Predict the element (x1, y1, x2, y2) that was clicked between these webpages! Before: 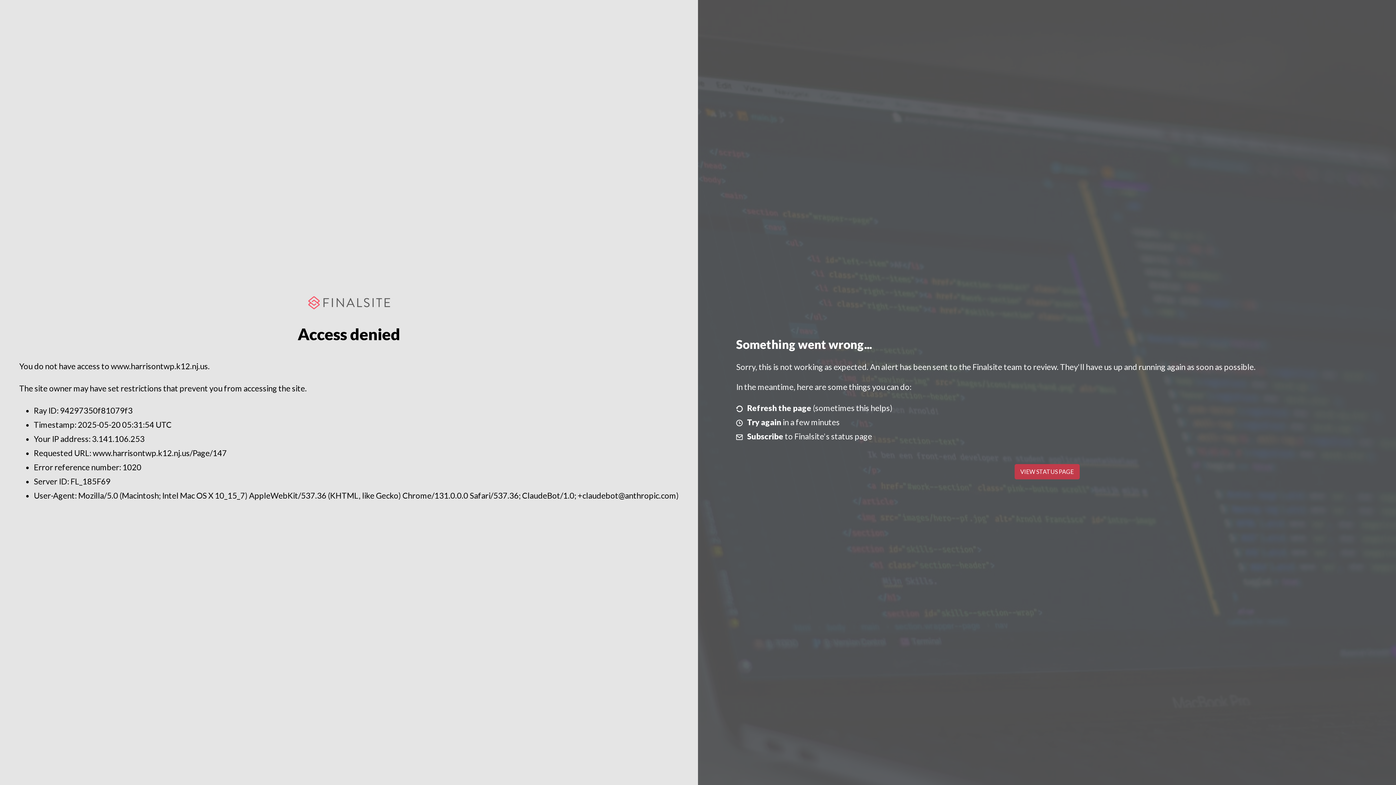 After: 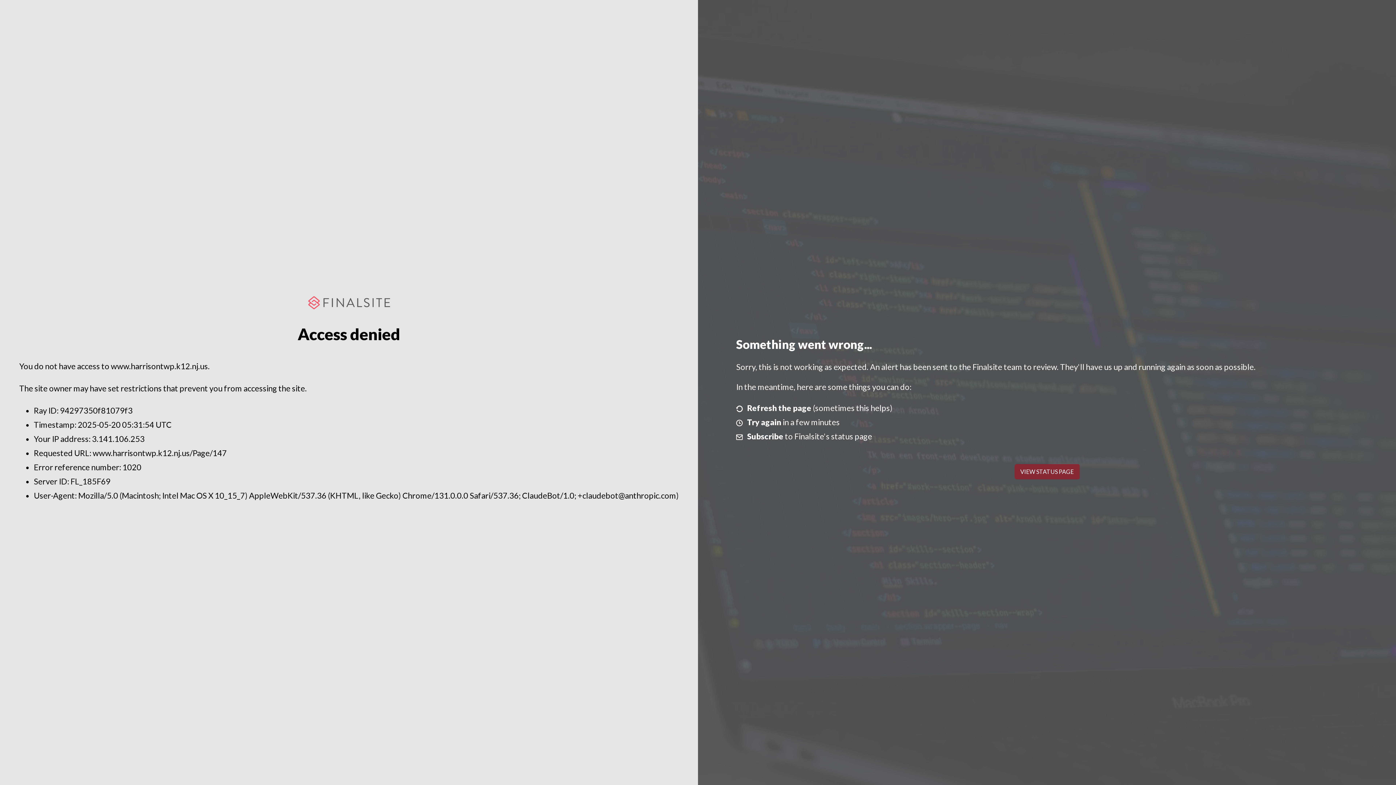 Action: bbox: (1014, 464, 1079, 479) label: VIEW STATUS PAGE